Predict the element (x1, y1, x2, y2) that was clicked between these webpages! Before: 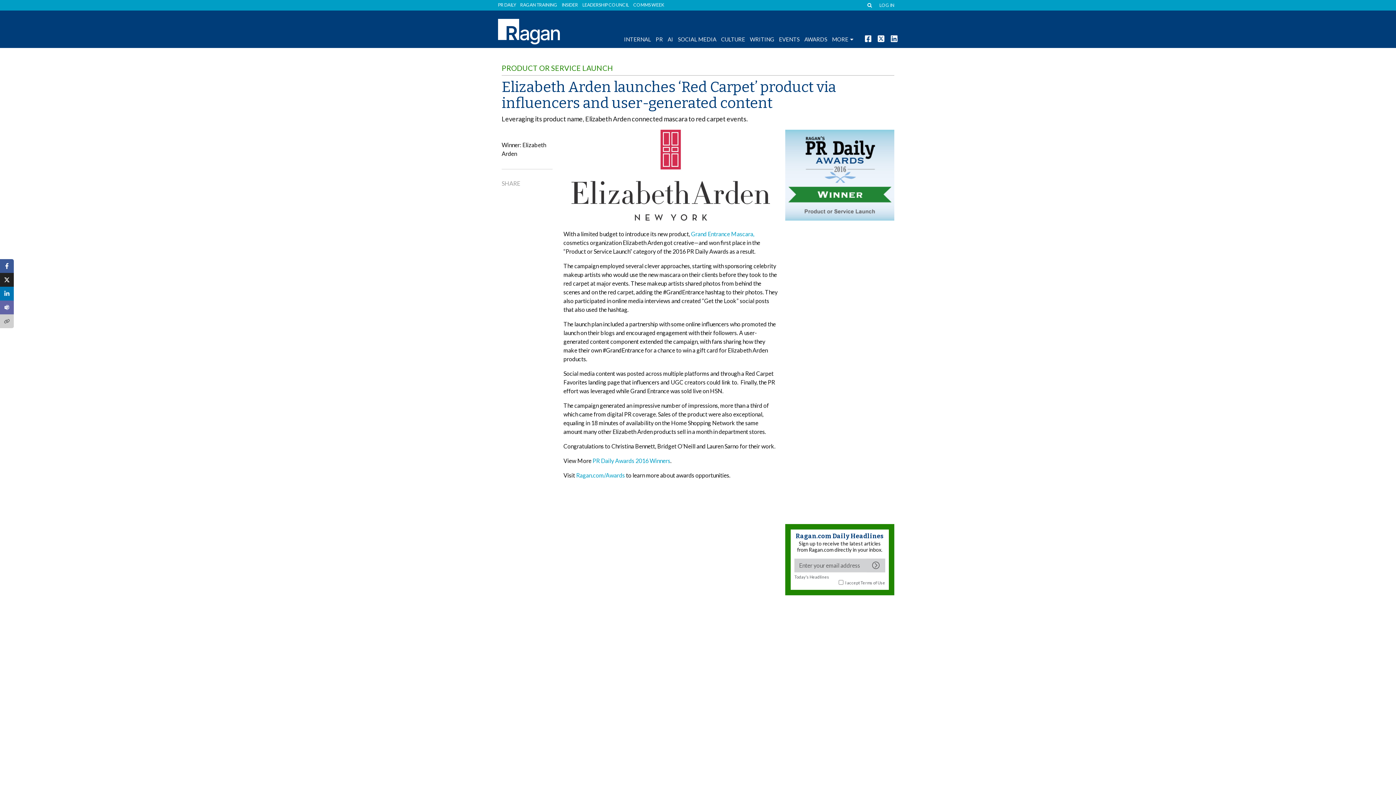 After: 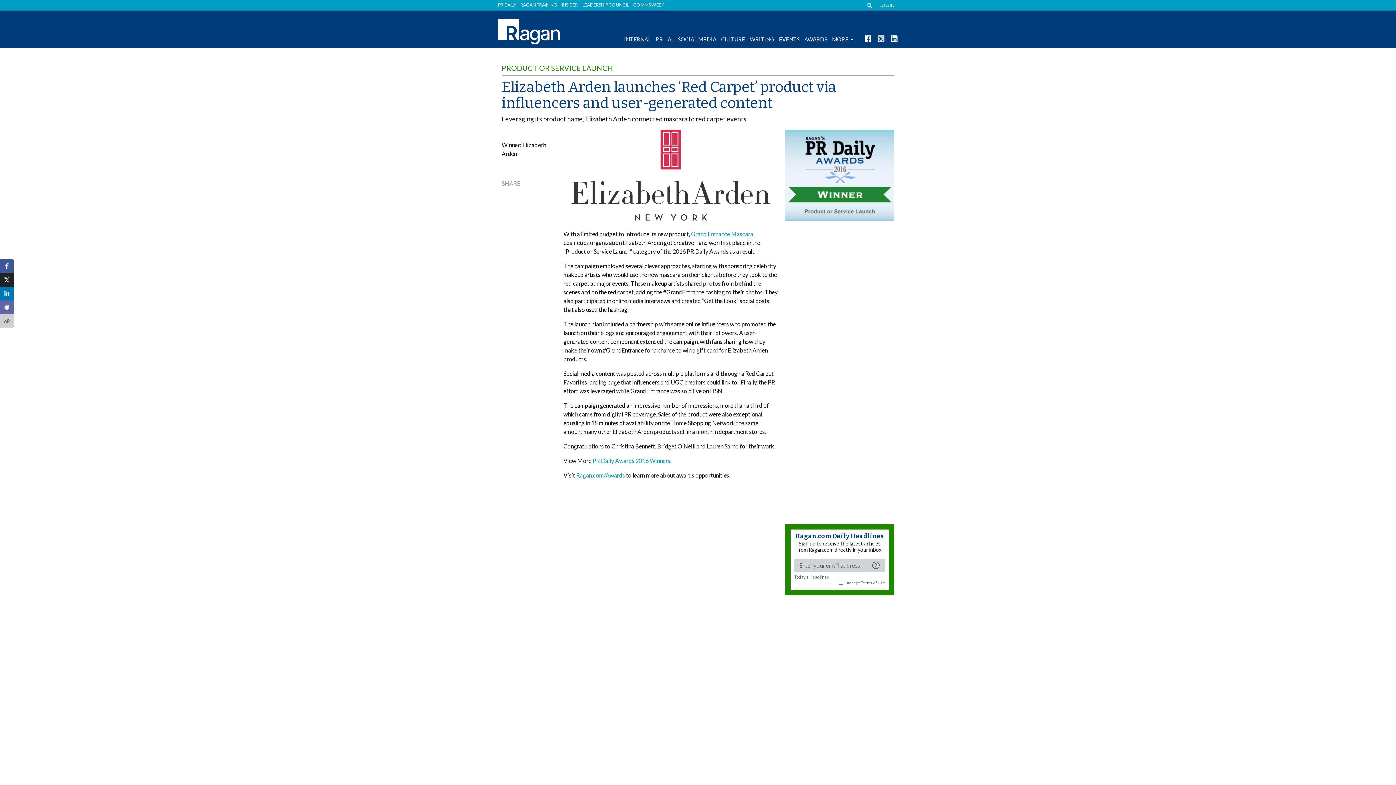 Action: bbox: (877, 31, 885, 42)